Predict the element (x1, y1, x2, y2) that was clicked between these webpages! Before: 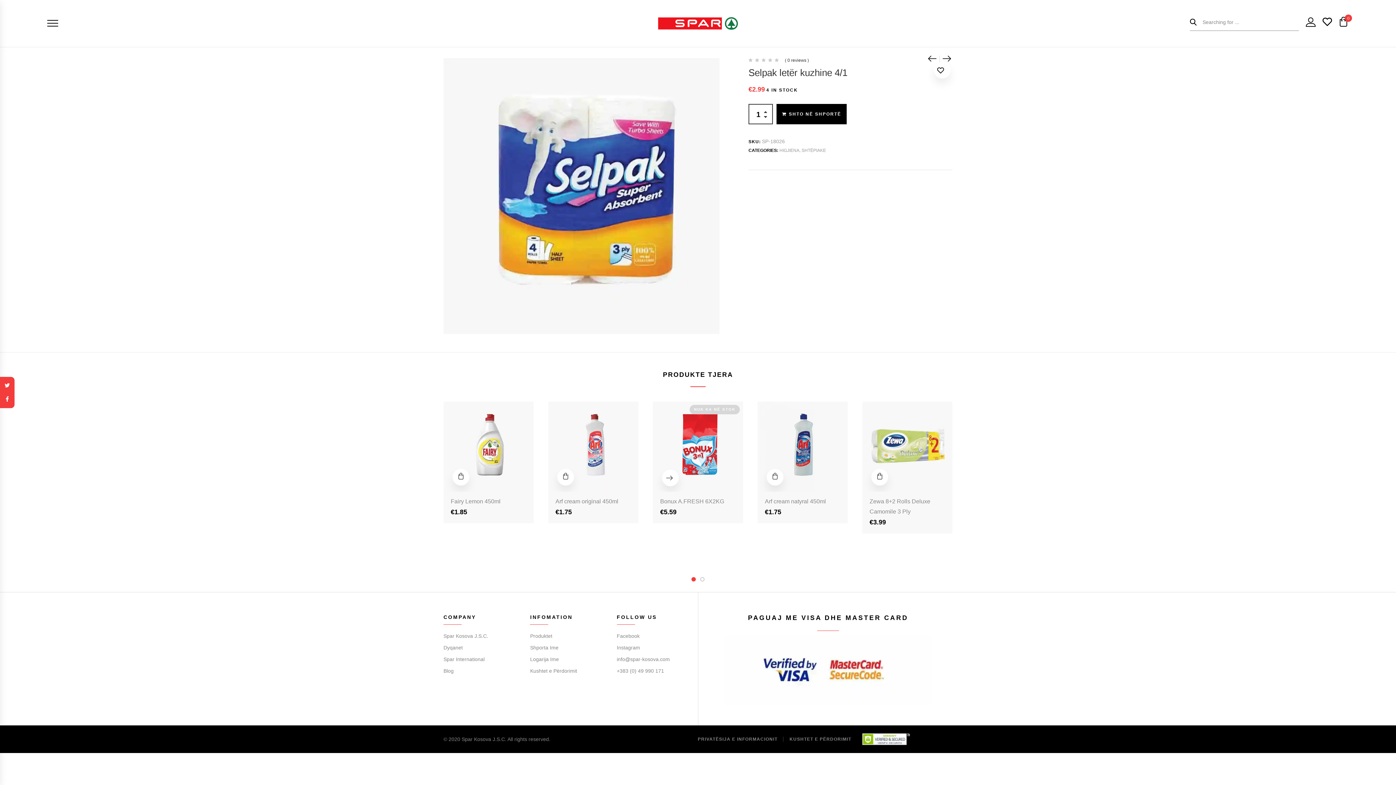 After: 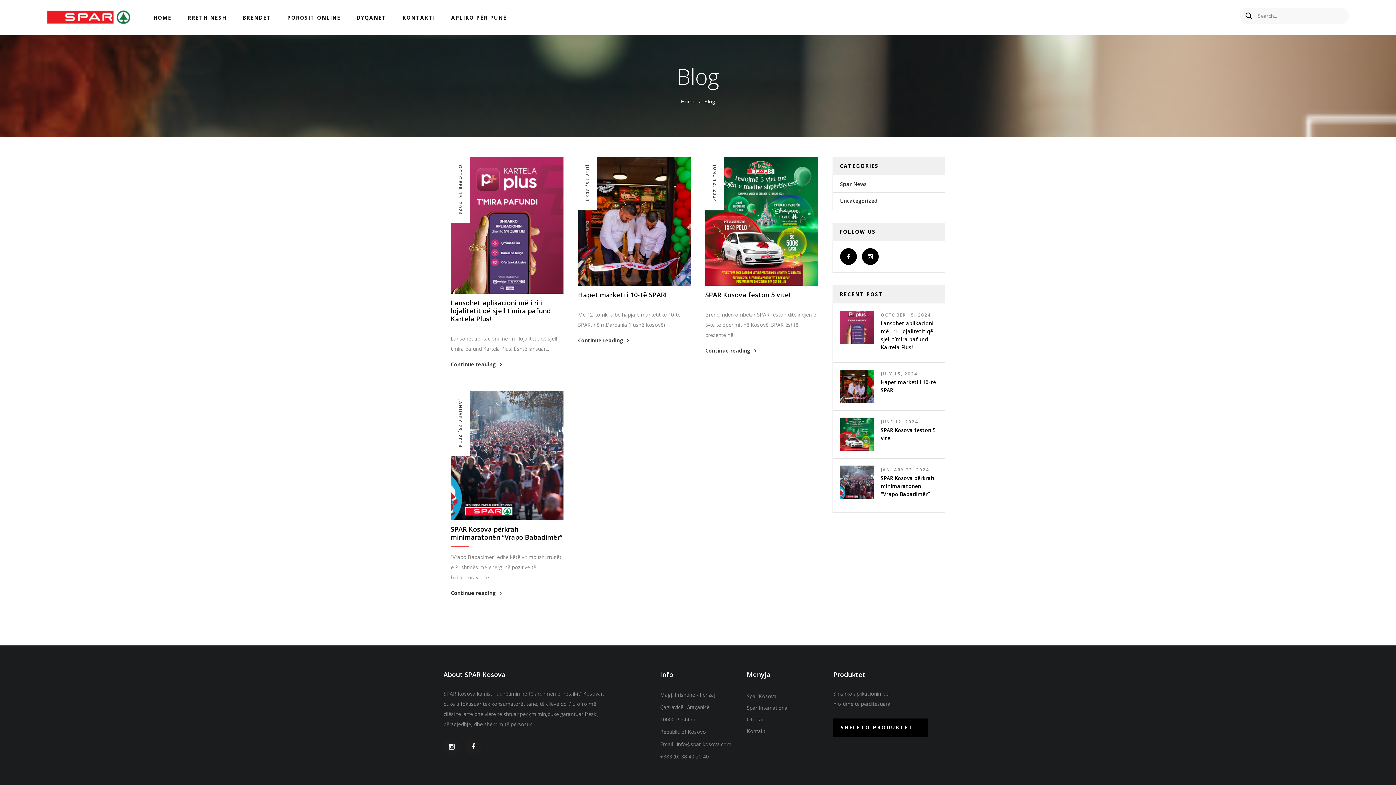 Action: label: Blog bbox: (443, 668, 453, 674)